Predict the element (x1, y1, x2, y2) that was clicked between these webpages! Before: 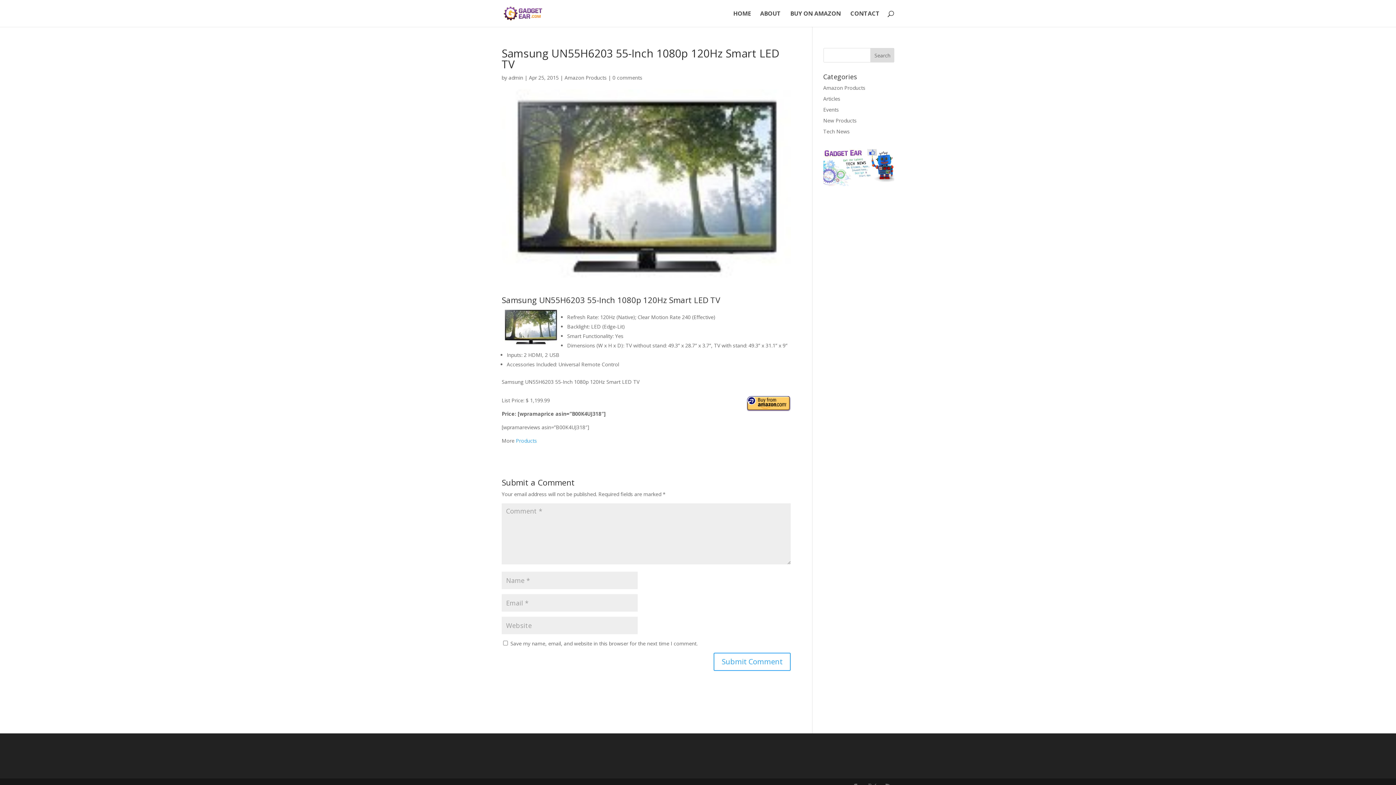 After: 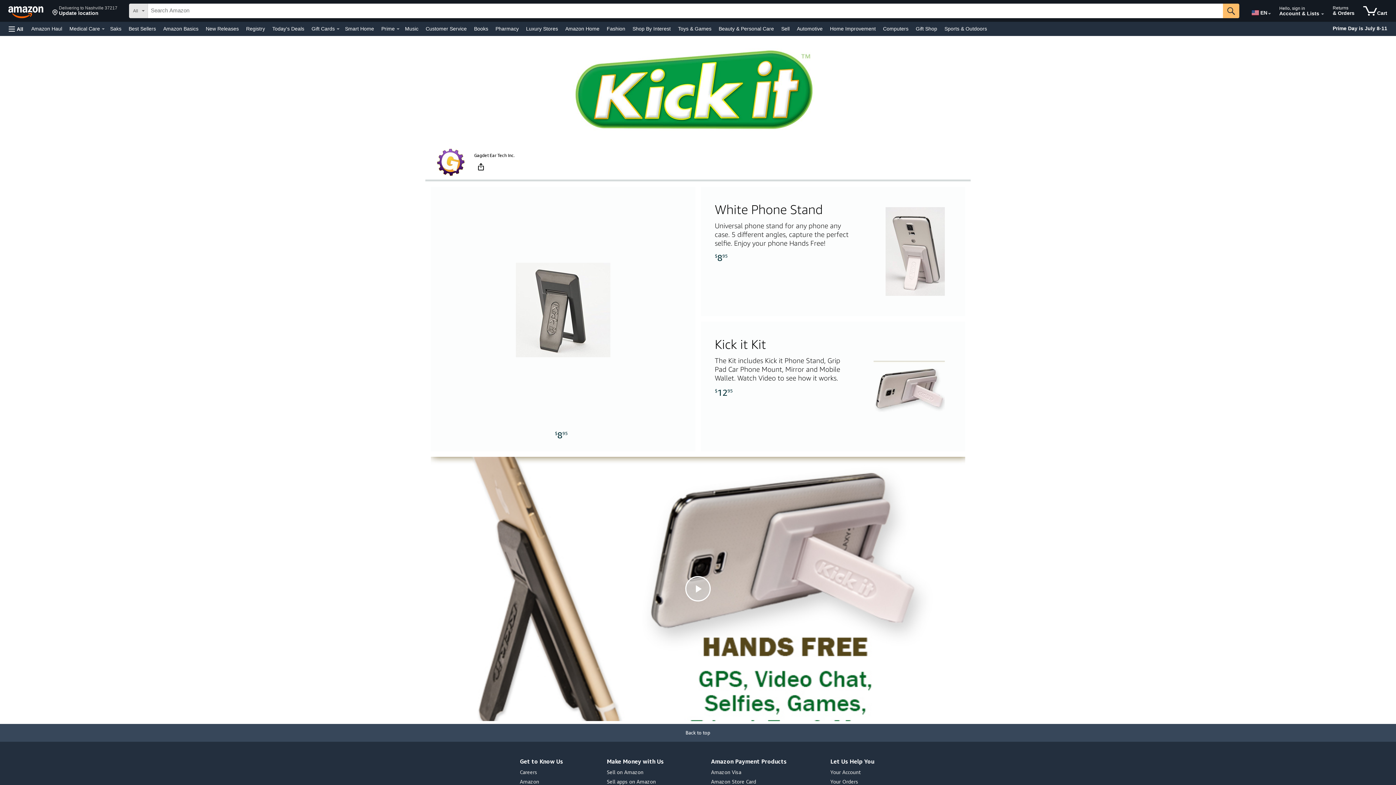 Action: label: BUY ON AMAZON bbox: (790, 10, 841, 26)